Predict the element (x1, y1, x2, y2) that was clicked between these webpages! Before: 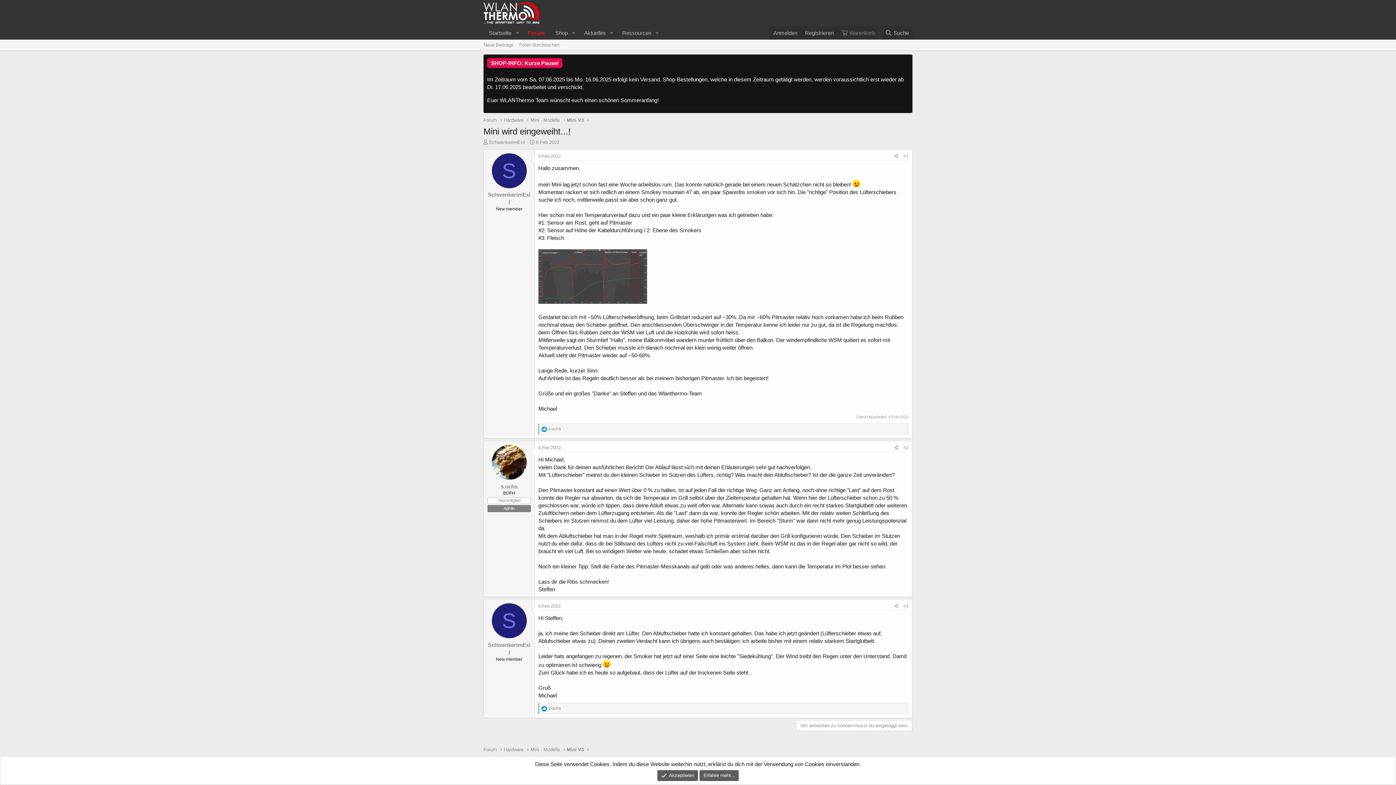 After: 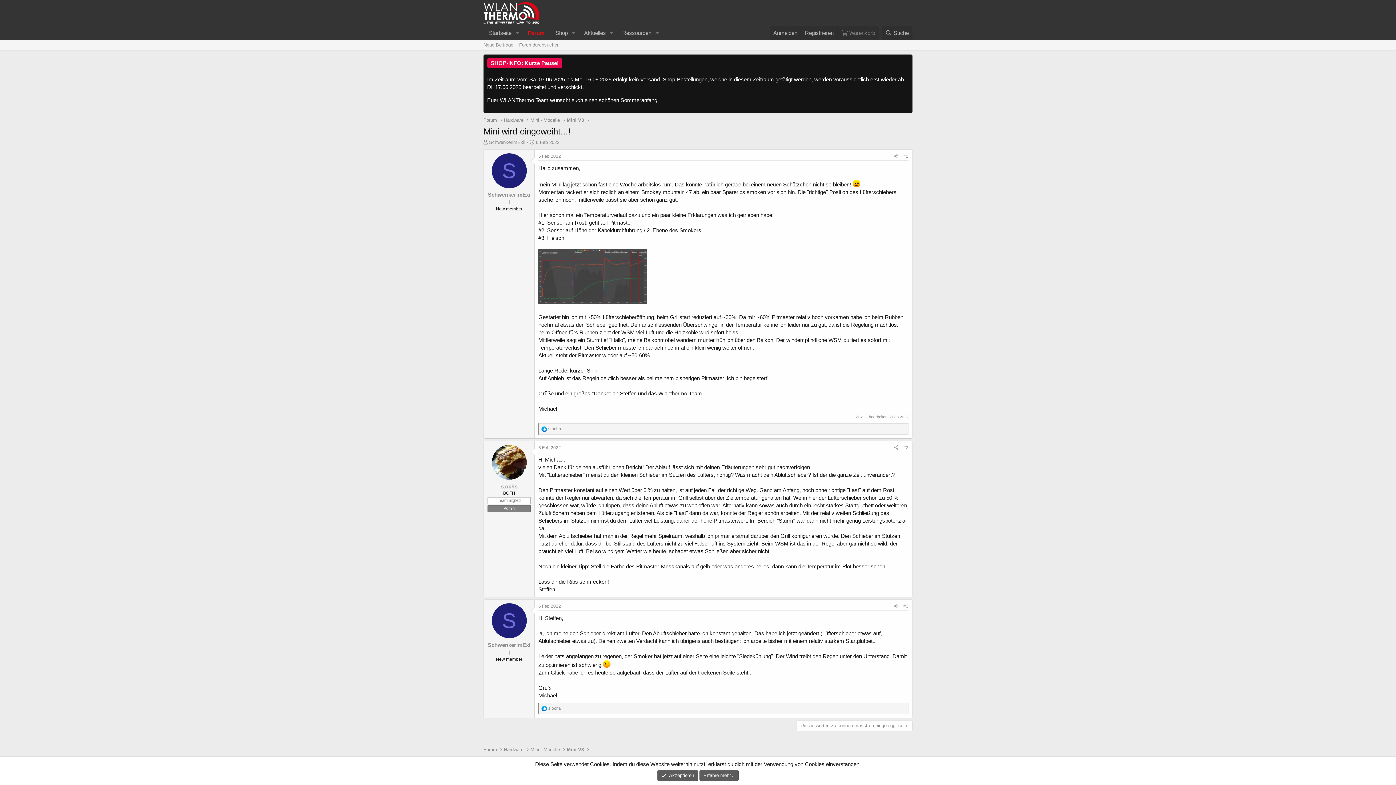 Action: bbox: (538, 298, 647, 305)